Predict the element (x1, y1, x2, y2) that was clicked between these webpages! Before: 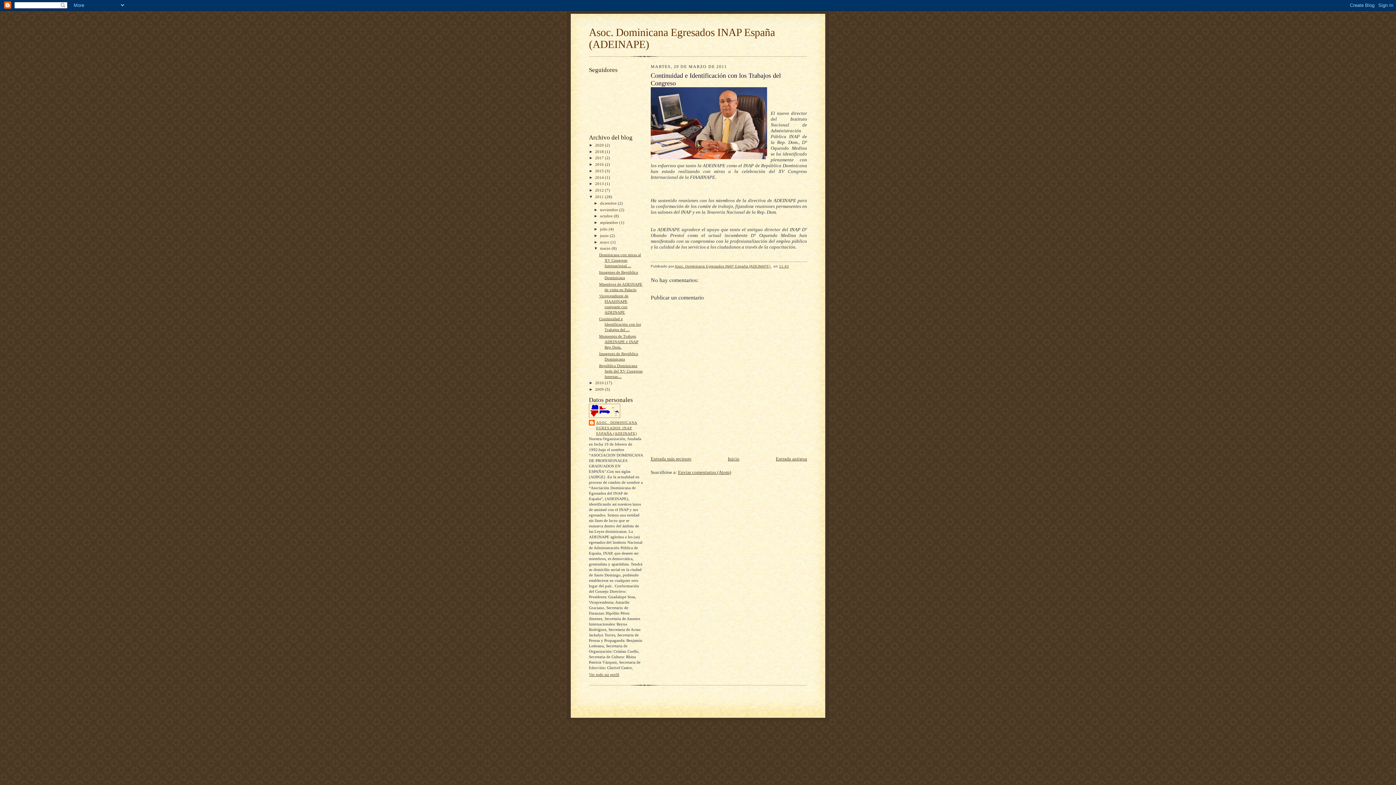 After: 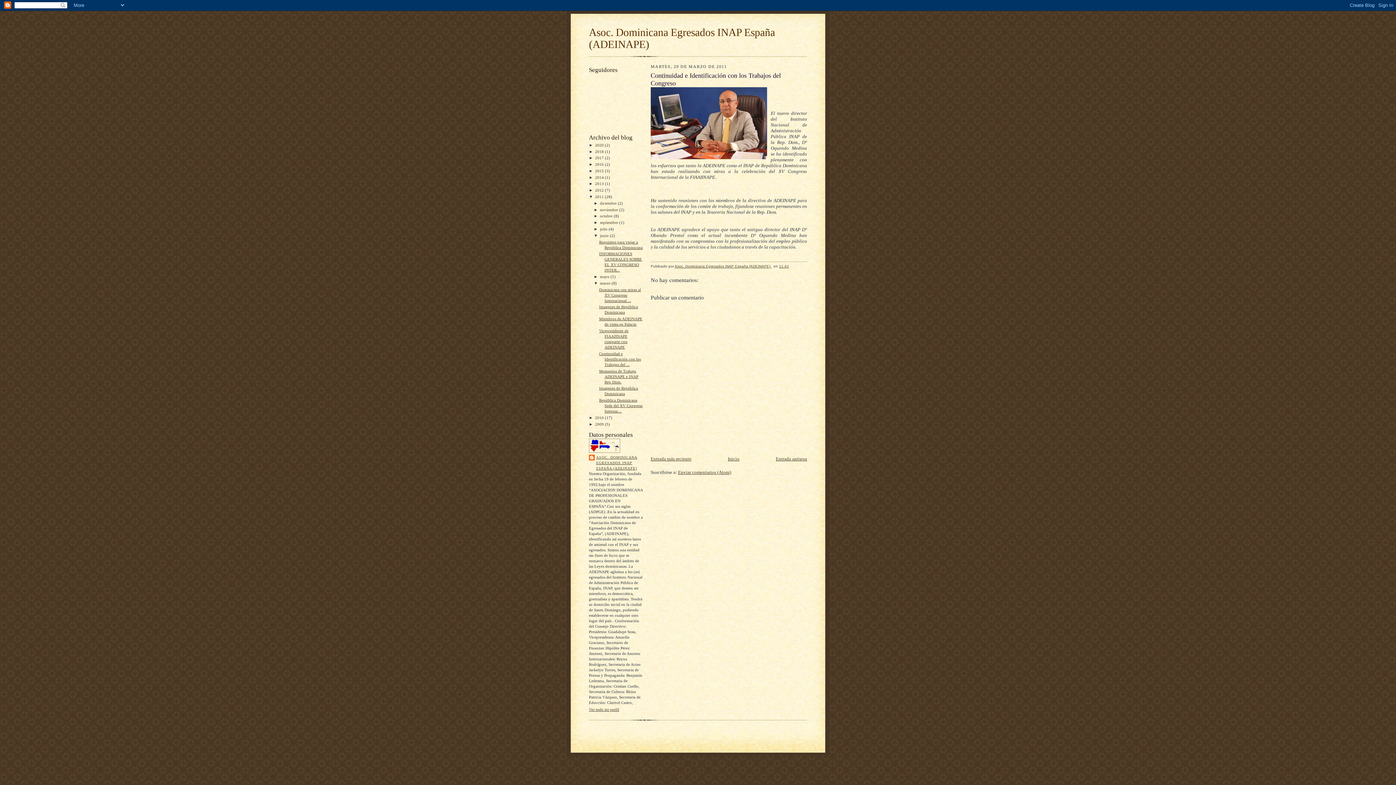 Action: label: ►   bbox: (593, 233, 600, 237)